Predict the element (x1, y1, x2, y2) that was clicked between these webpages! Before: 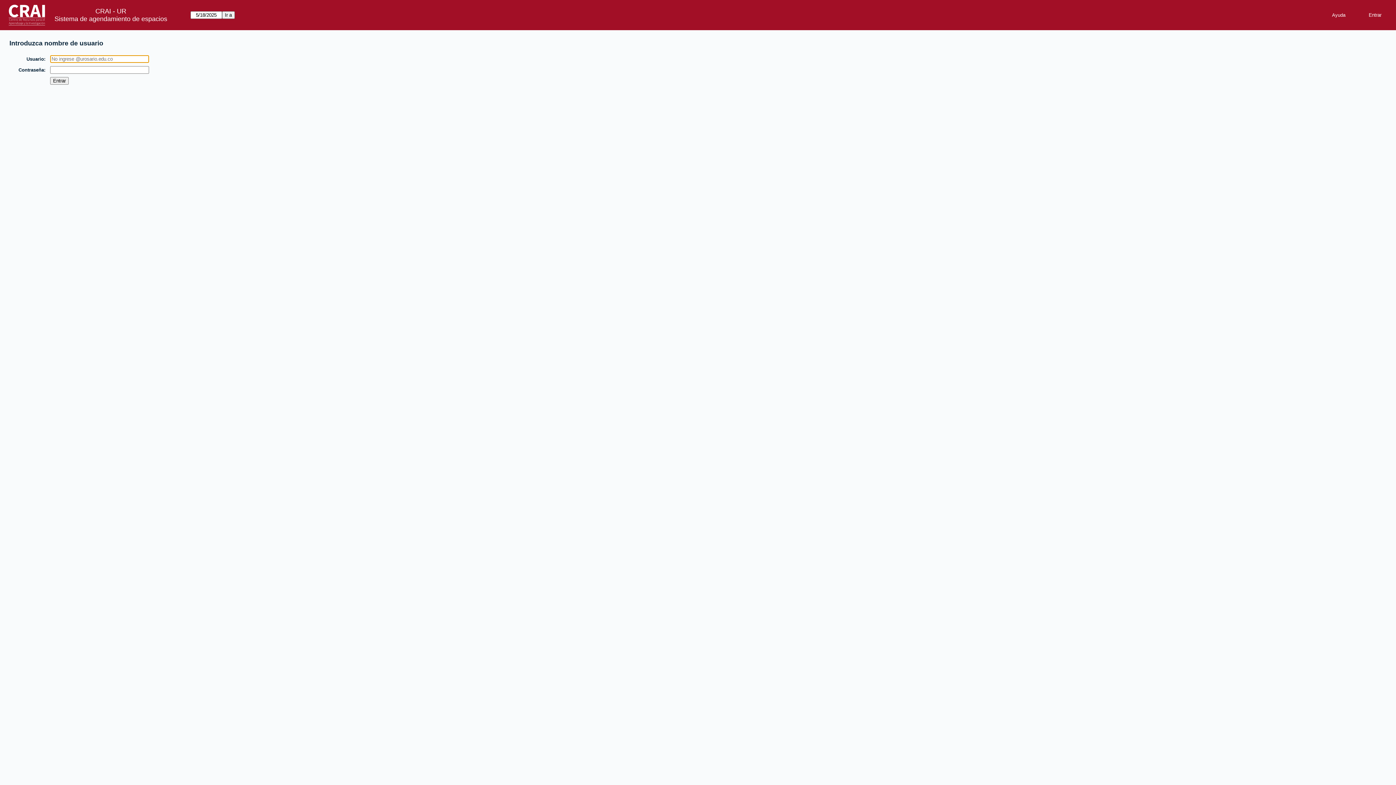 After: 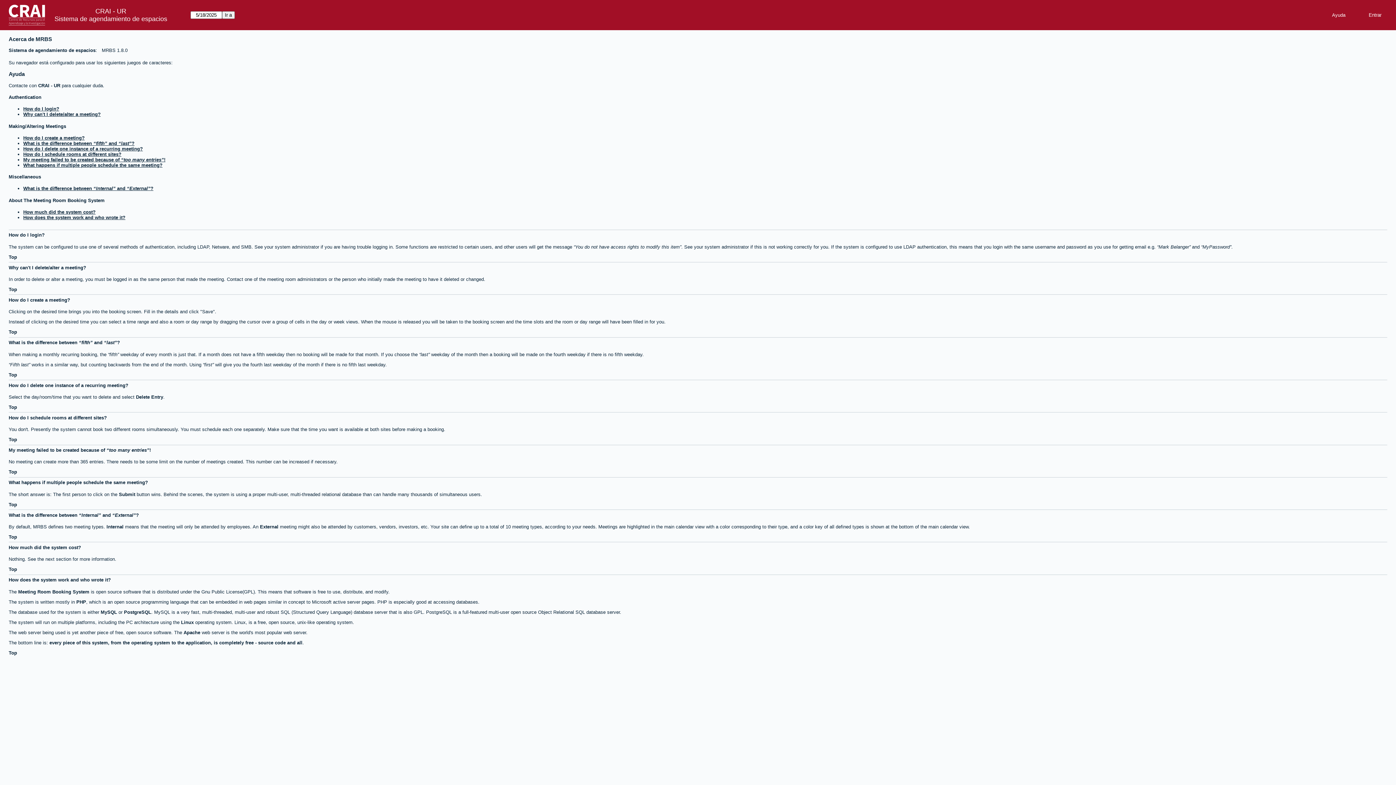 Action: bbox: (1326, 9, 1351, 20) label: Ayuda